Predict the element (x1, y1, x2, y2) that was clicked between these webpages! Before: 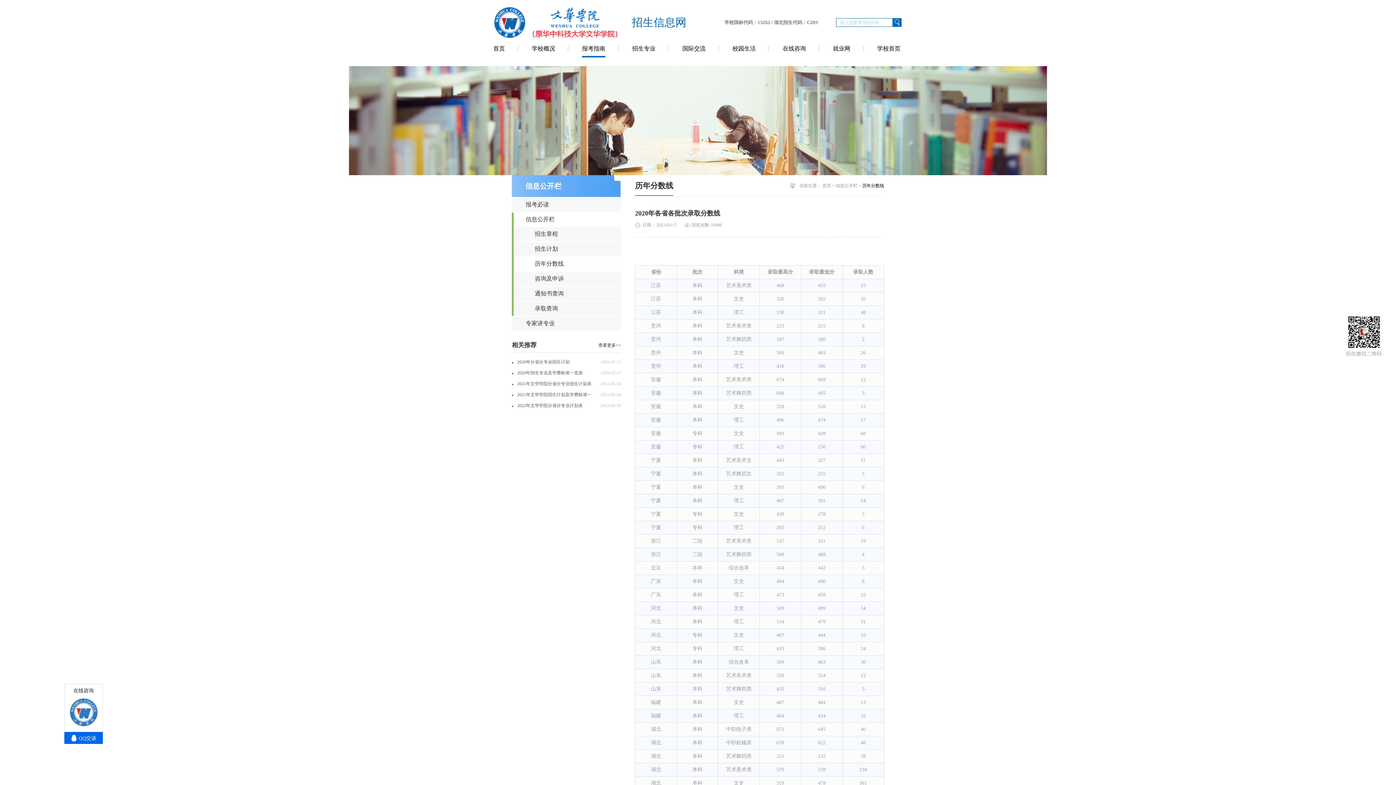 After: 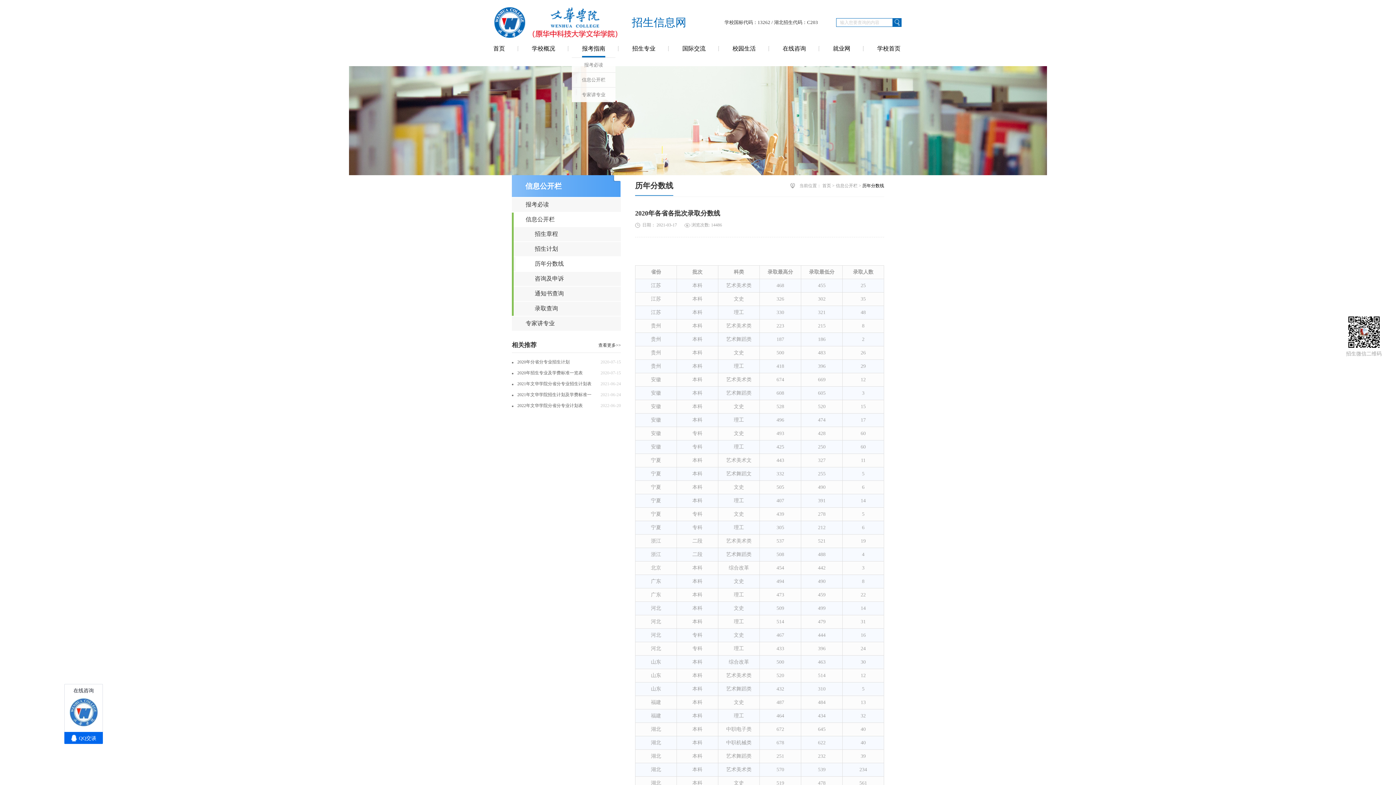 Action: bbox: (582, 40, 605, 57) label: 报考指南